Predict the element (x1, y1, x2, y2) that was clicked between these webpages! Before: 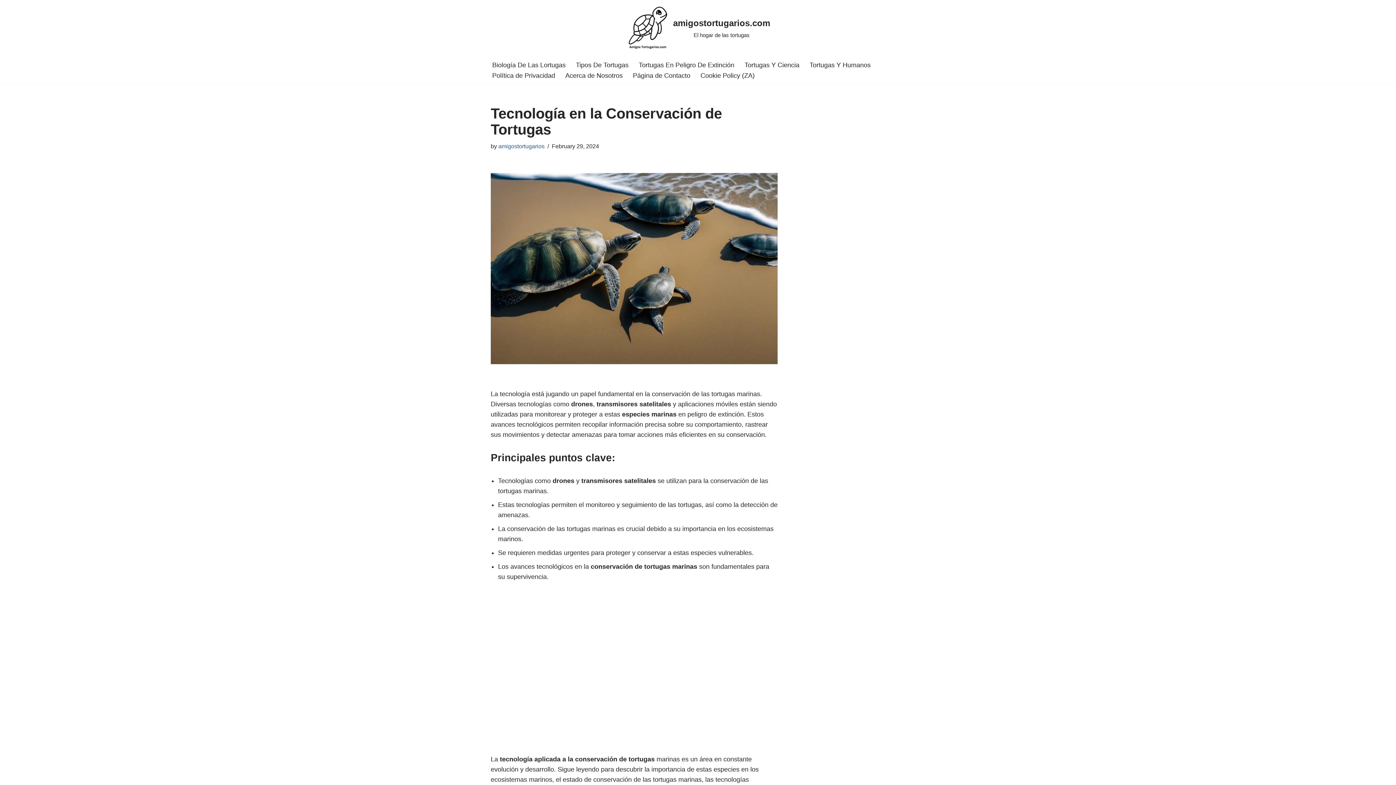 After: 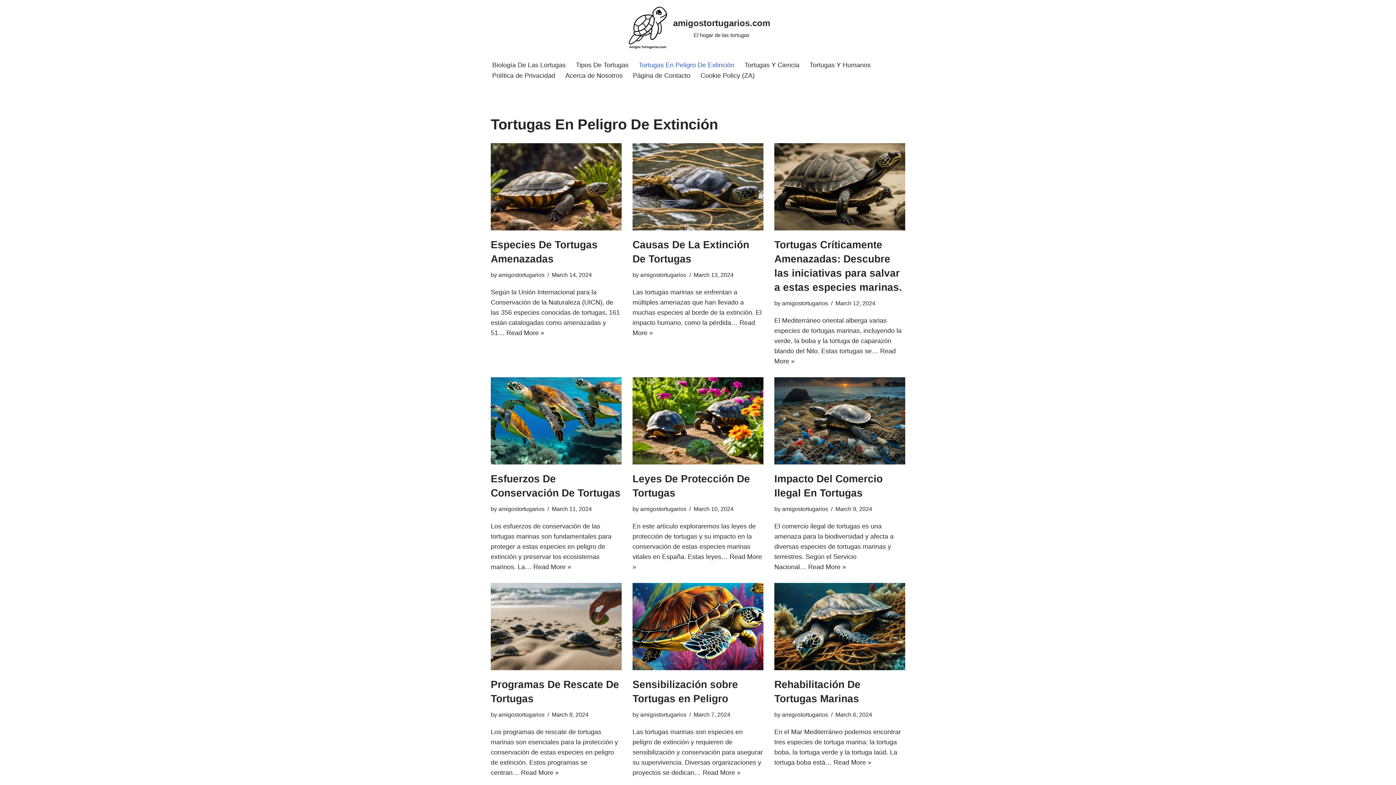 Action: label: Tortugas En Peligro De Extinción bbox: (638, 59, 734, 70)